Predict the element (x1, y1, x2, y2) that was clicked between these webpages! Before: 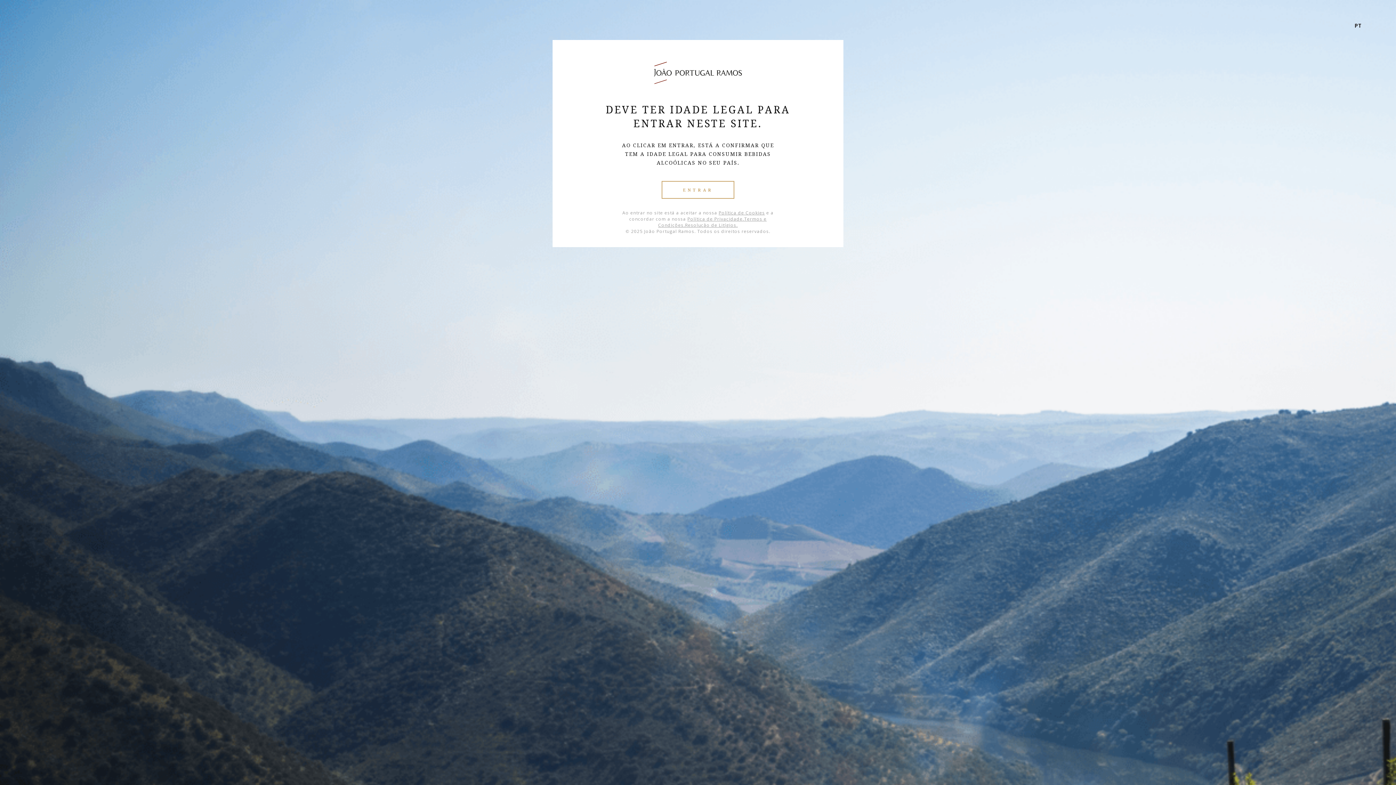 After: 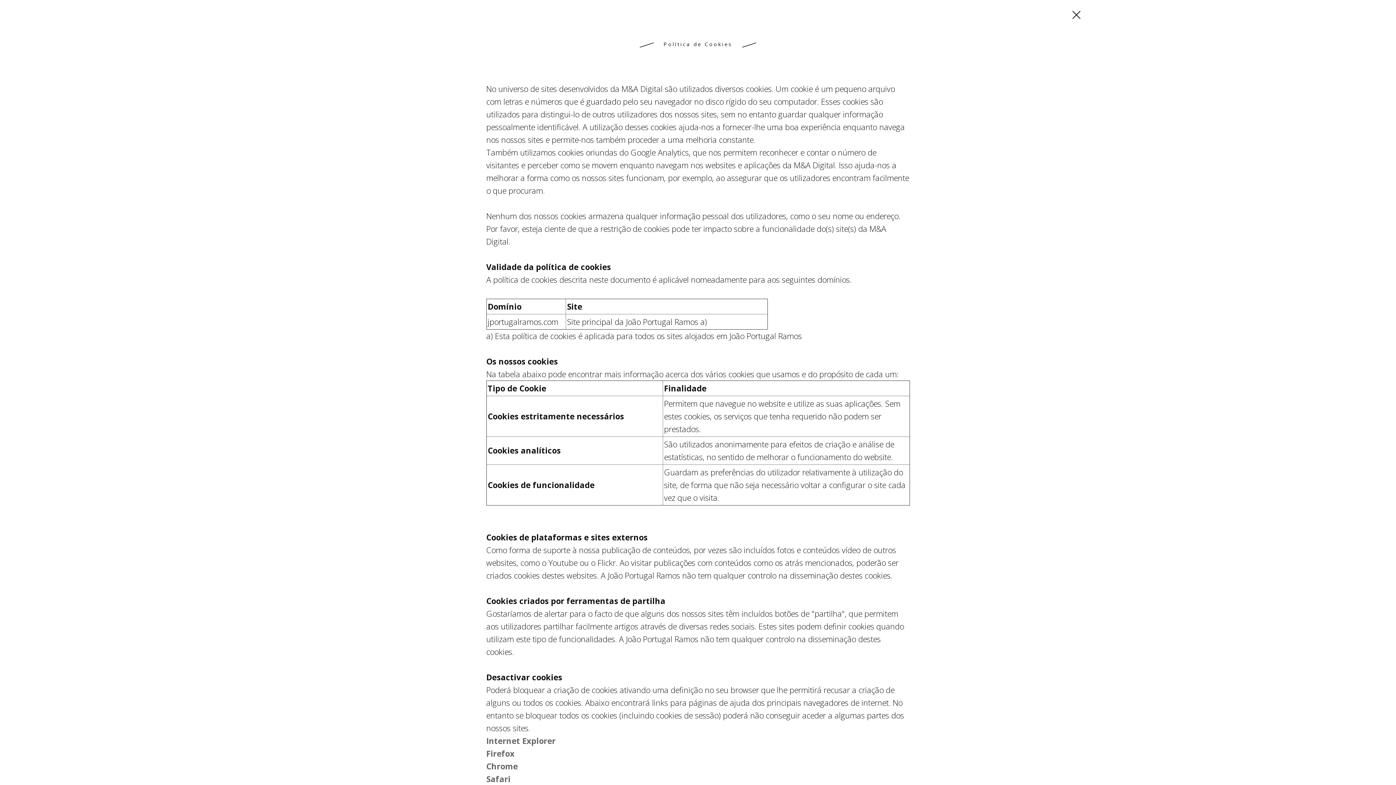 Action: label: Política de Cookies bbox: (718, 209, 765, 216)